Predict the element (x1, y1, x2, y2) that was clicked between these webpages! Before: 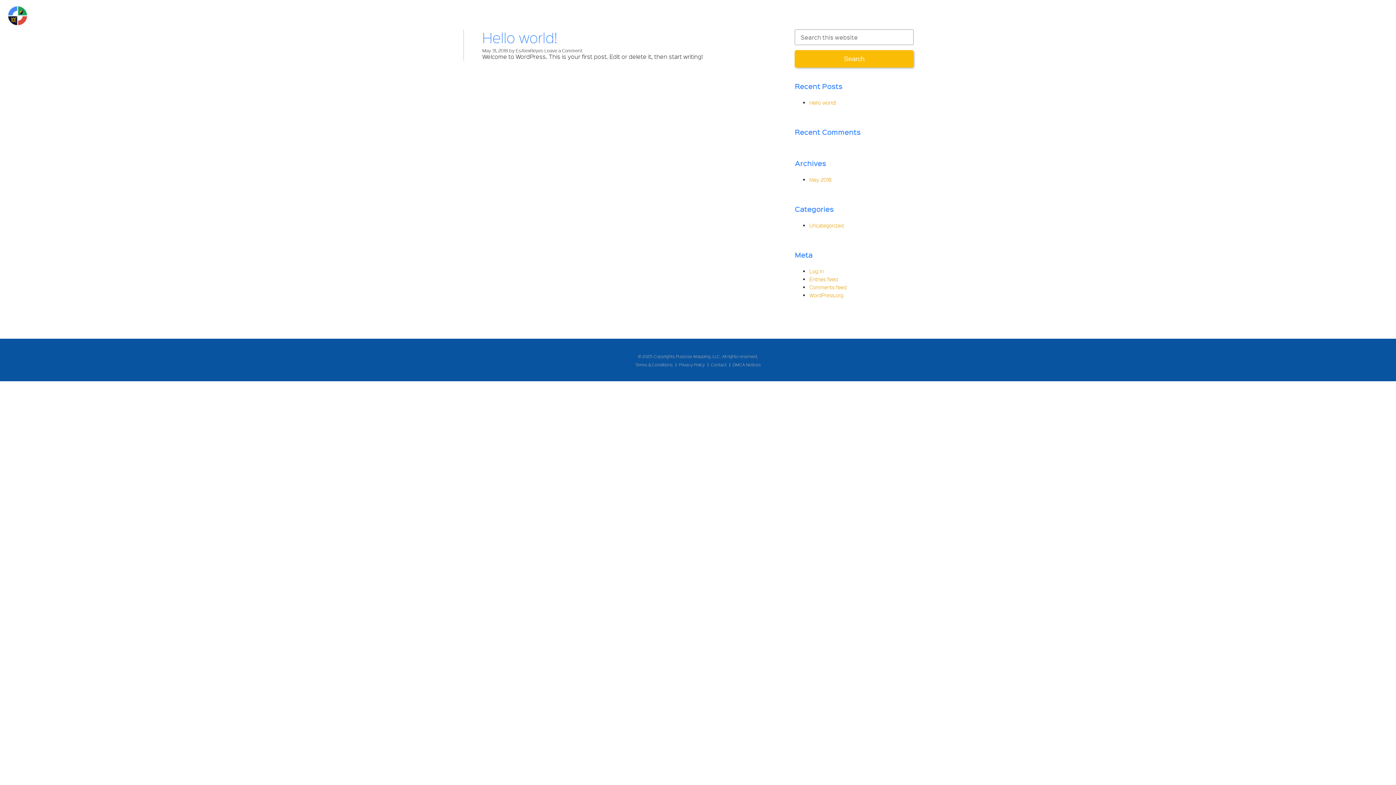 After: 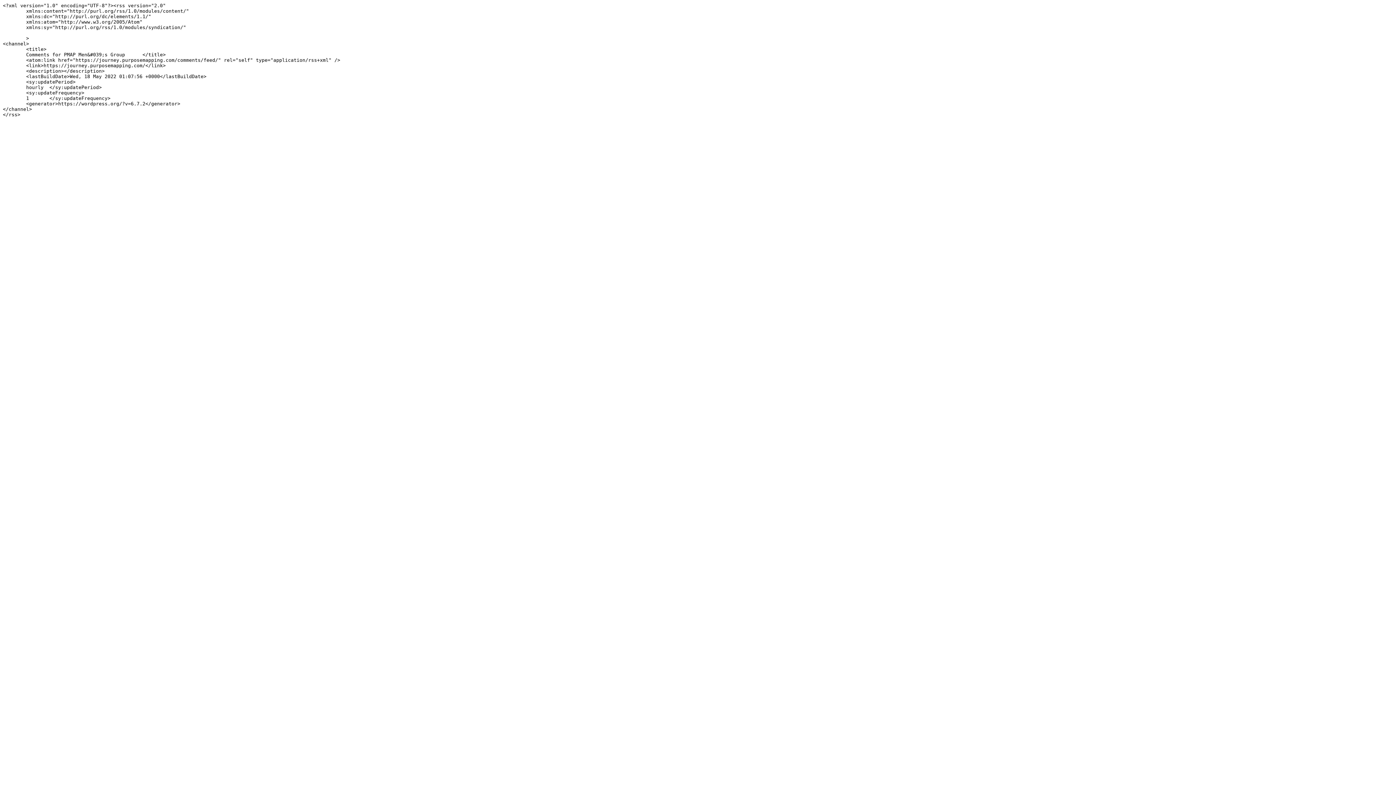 Action: label: Comments feed bbox: (809, 284, 846, 290)